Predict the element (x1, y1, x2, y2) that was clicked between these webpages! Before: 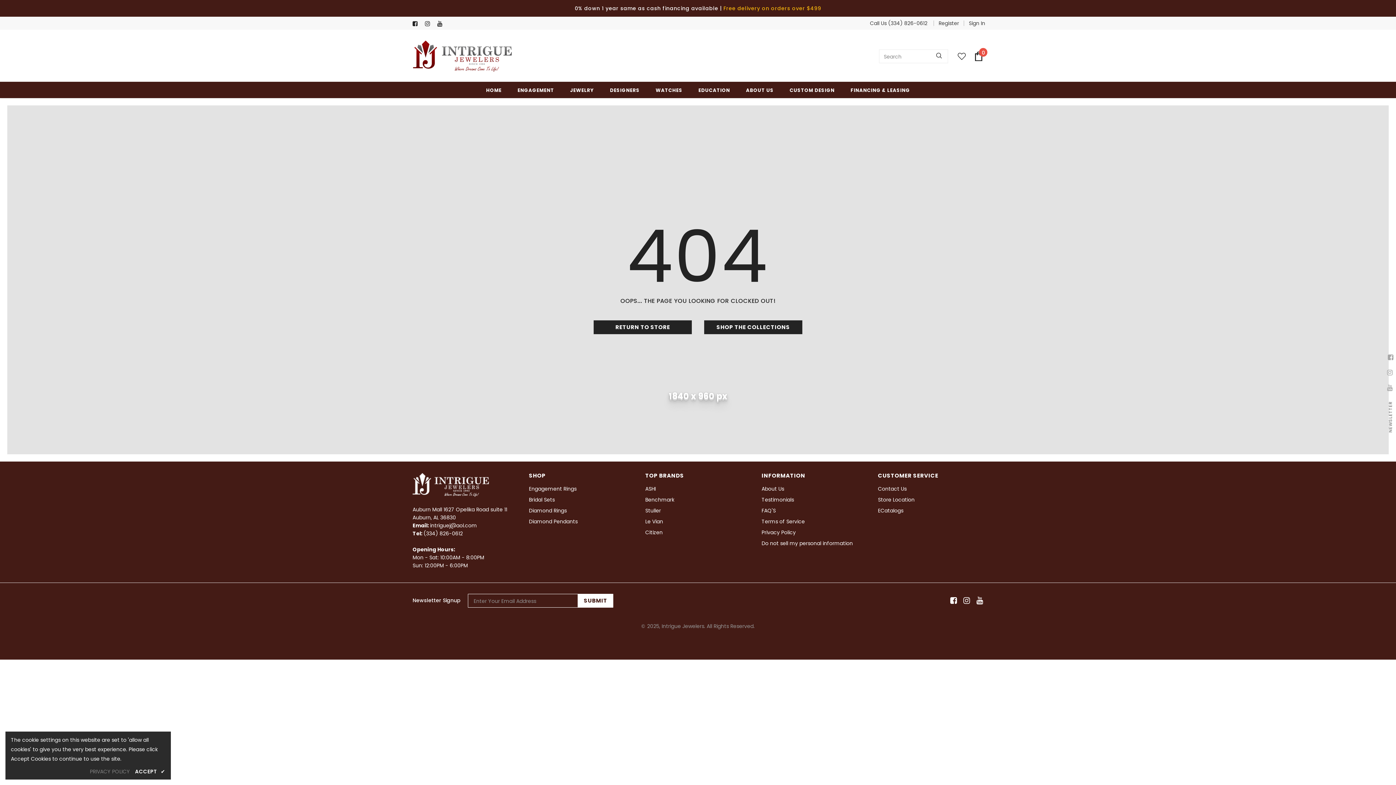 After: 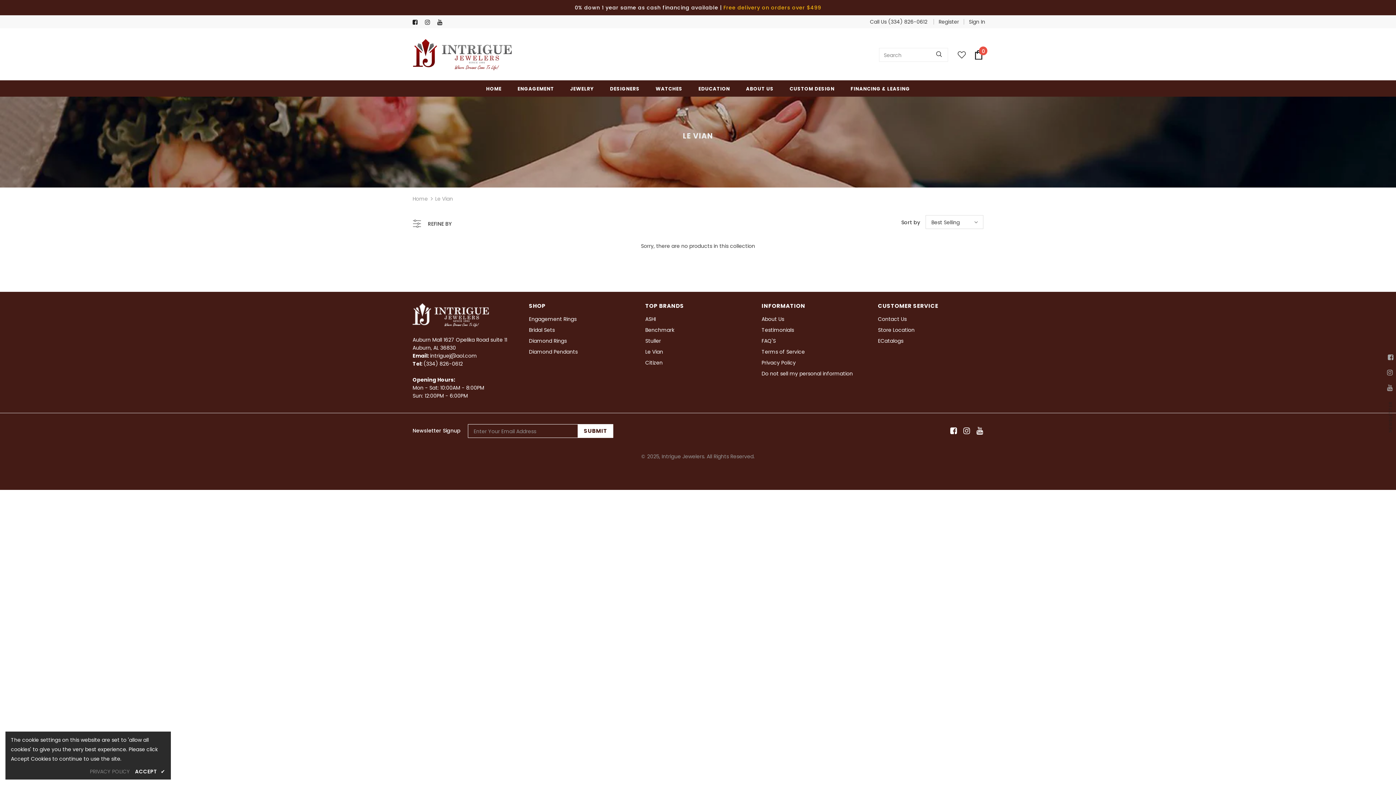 Action: bbox: (645, 516, 663, 527) label: Le Vian